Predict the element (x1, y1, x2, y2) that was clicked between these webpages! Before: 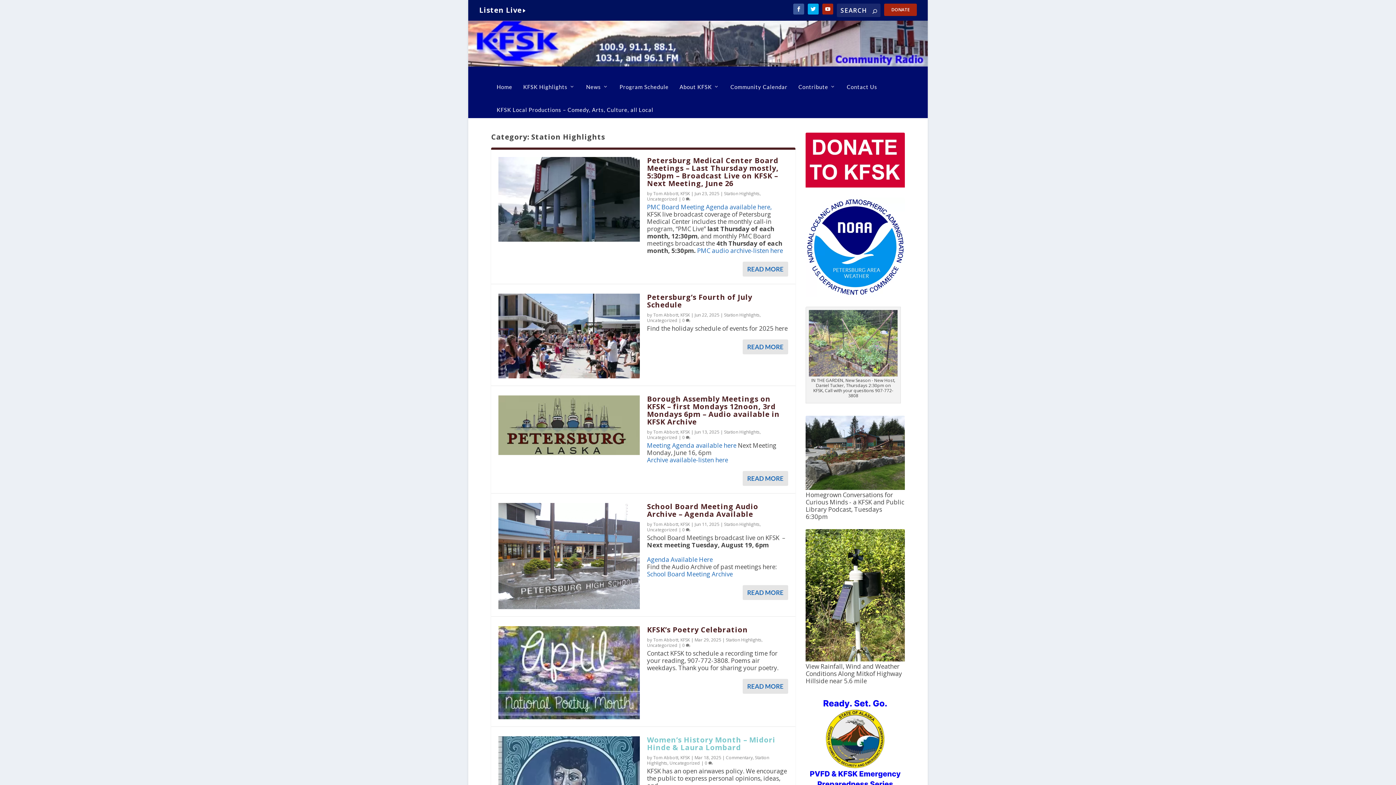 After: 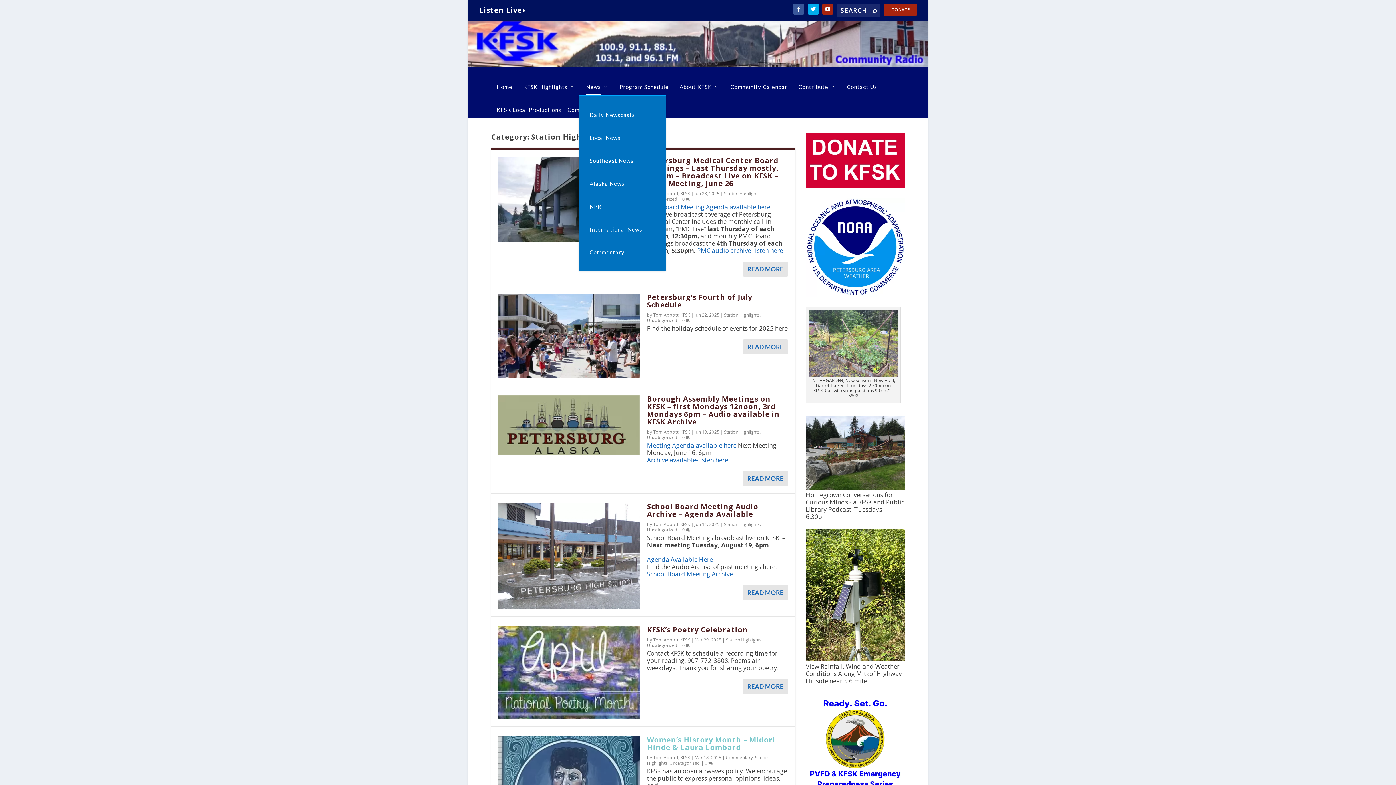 Action: label: News bbox: (586, 72, 608, 95)